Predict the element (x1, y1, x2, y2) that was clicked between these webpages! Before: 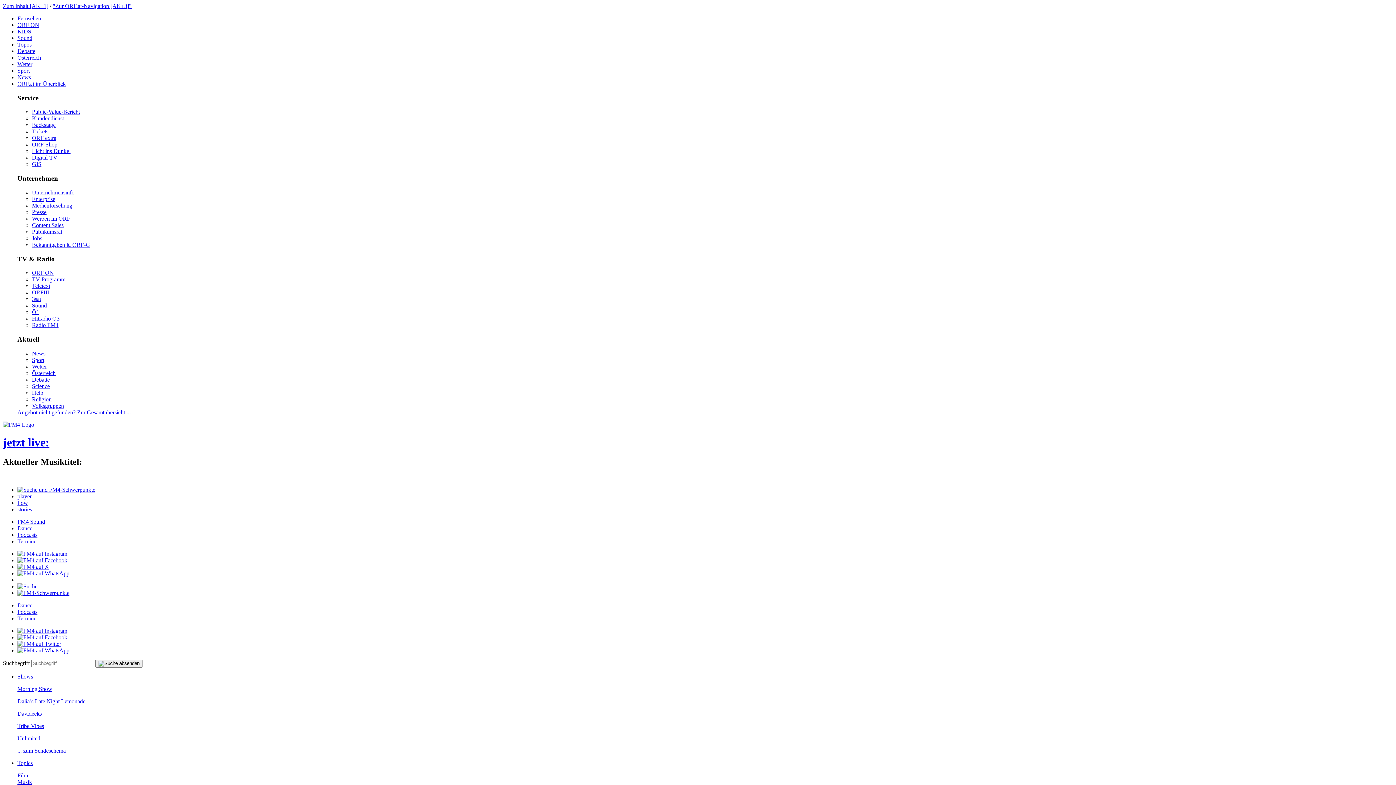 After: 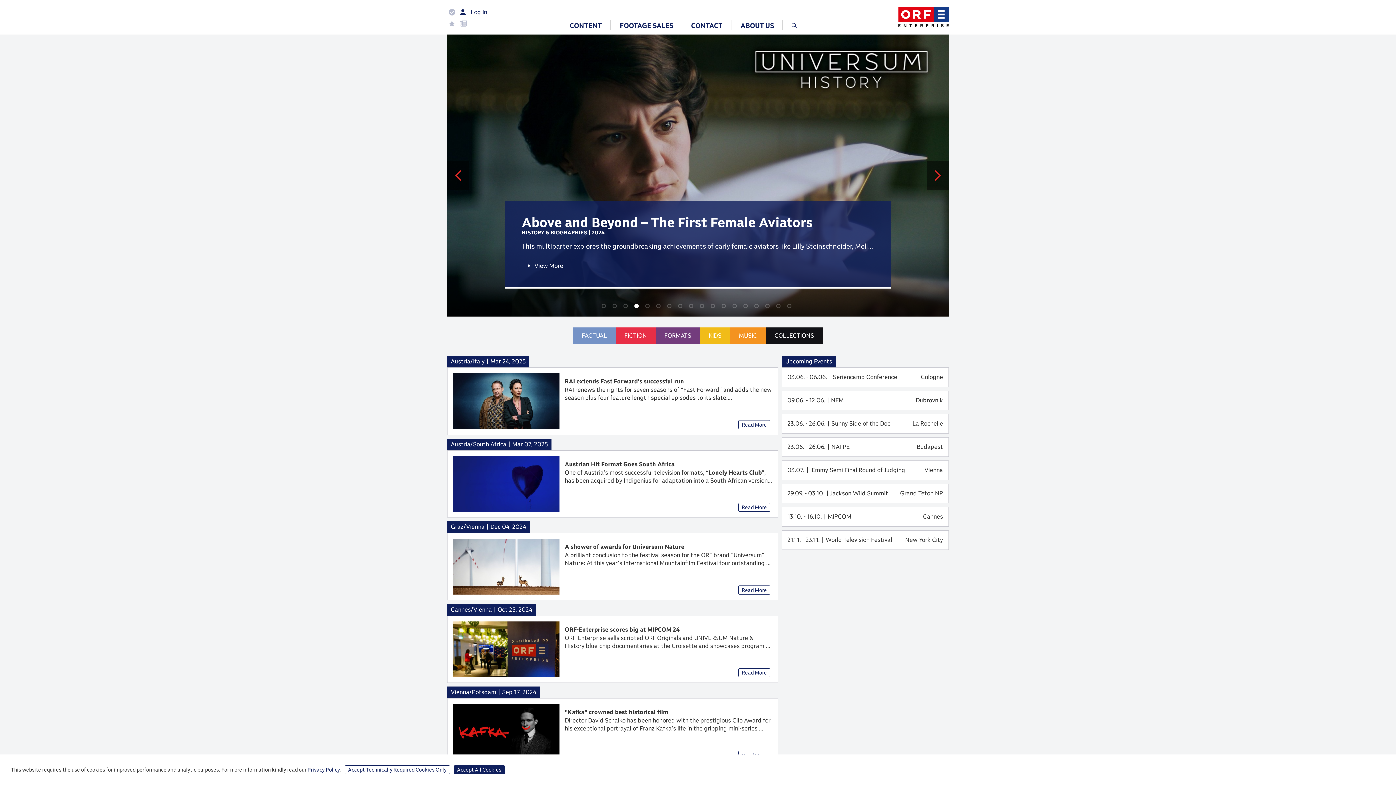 Action: label: Content Sales bbox: (32, 222, 63, 228)